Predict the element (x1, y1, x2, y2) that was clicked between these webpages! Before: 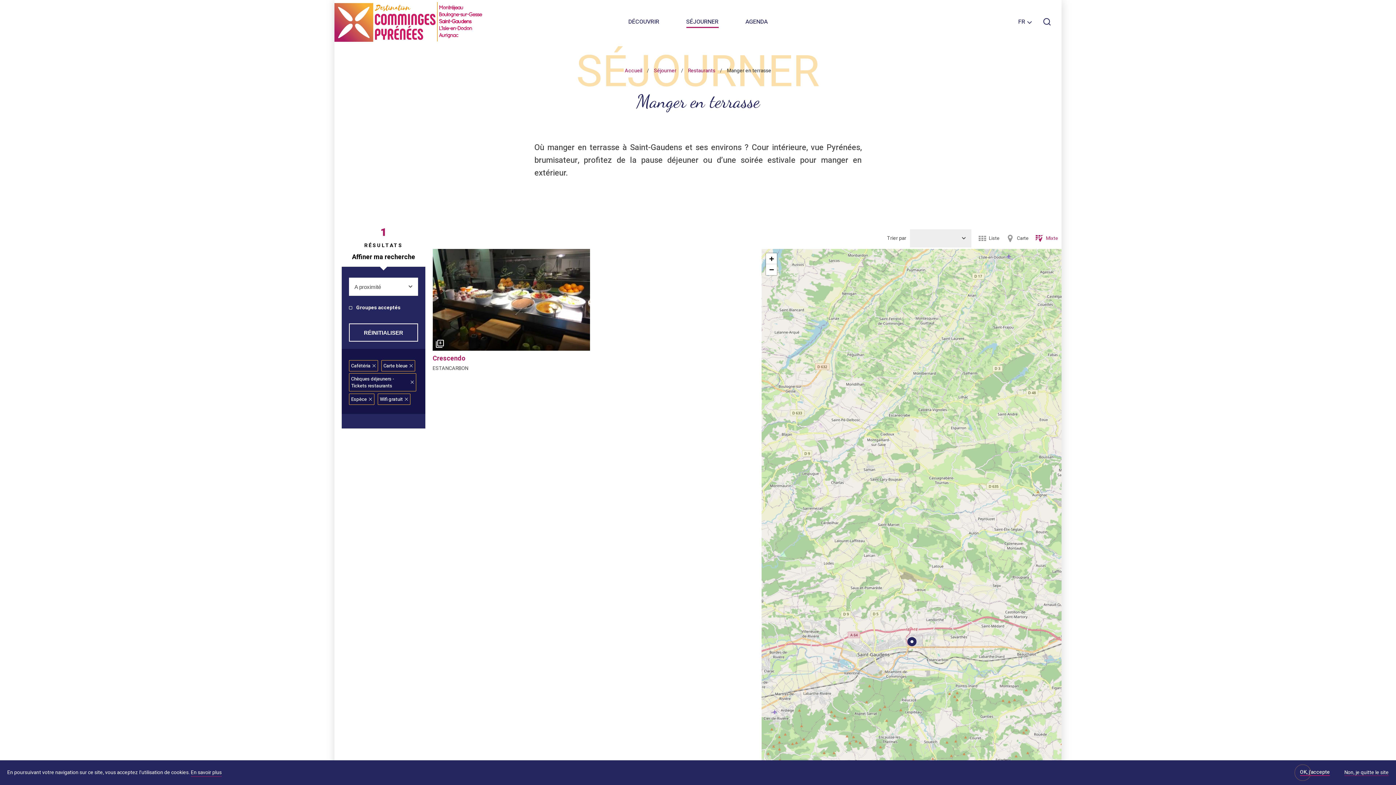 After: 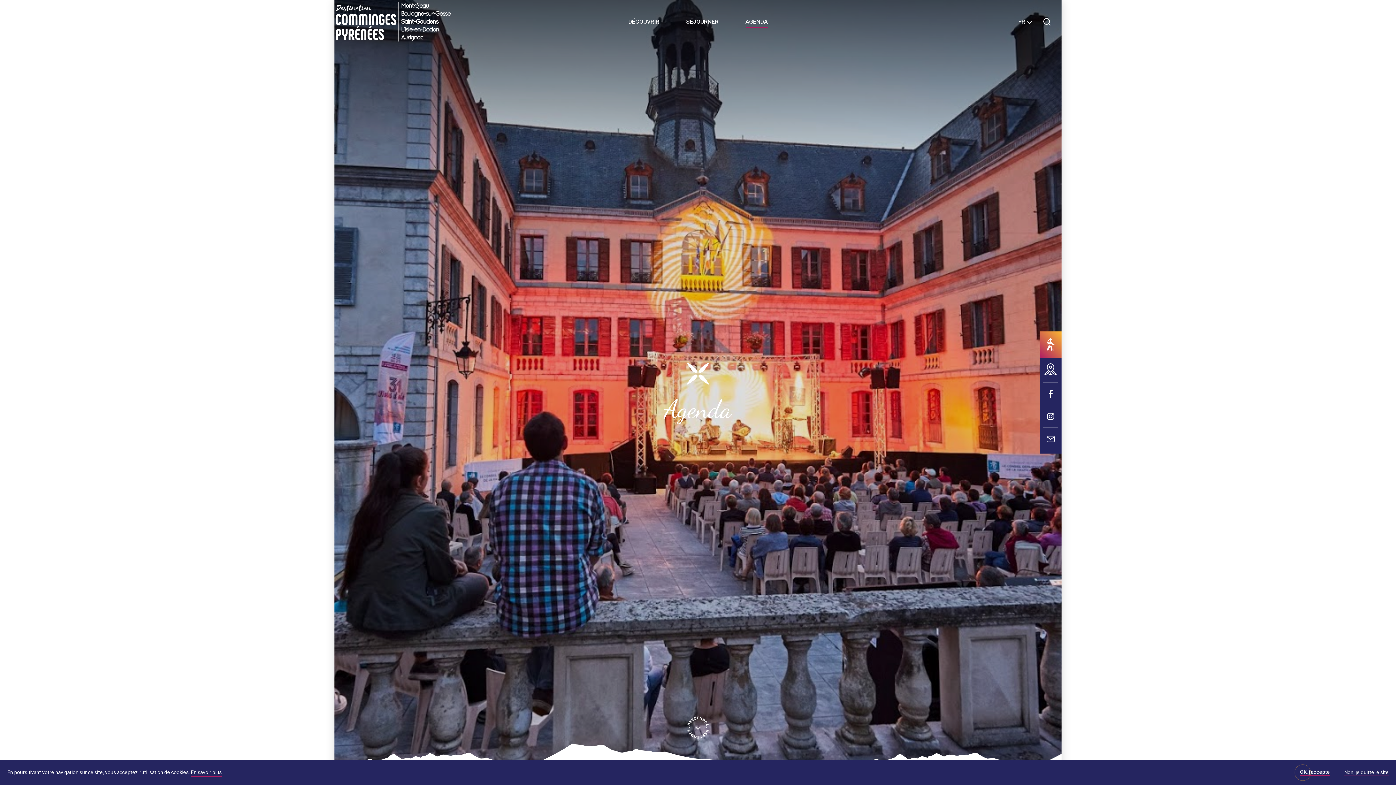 Action: label: AGENDA bbox: (745, 17, 767, 28)